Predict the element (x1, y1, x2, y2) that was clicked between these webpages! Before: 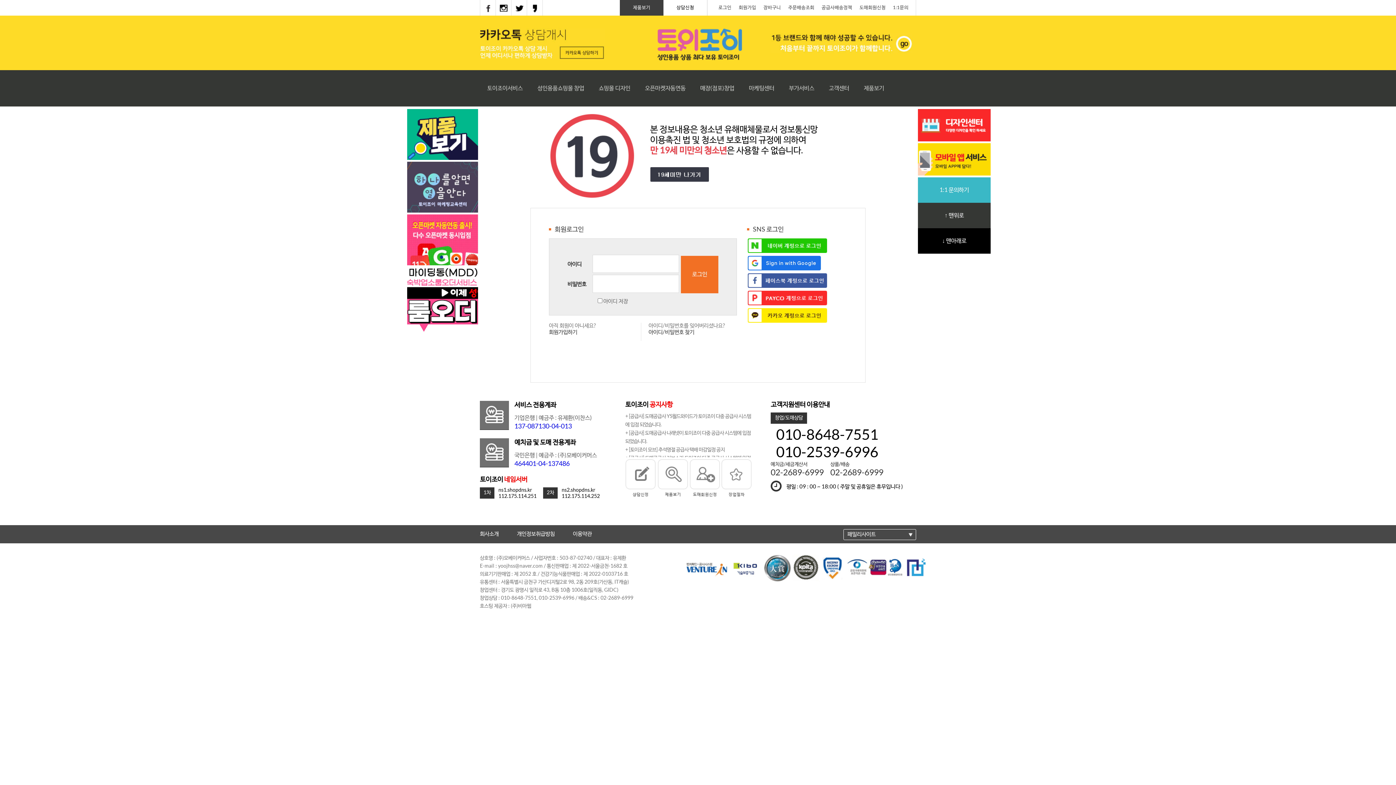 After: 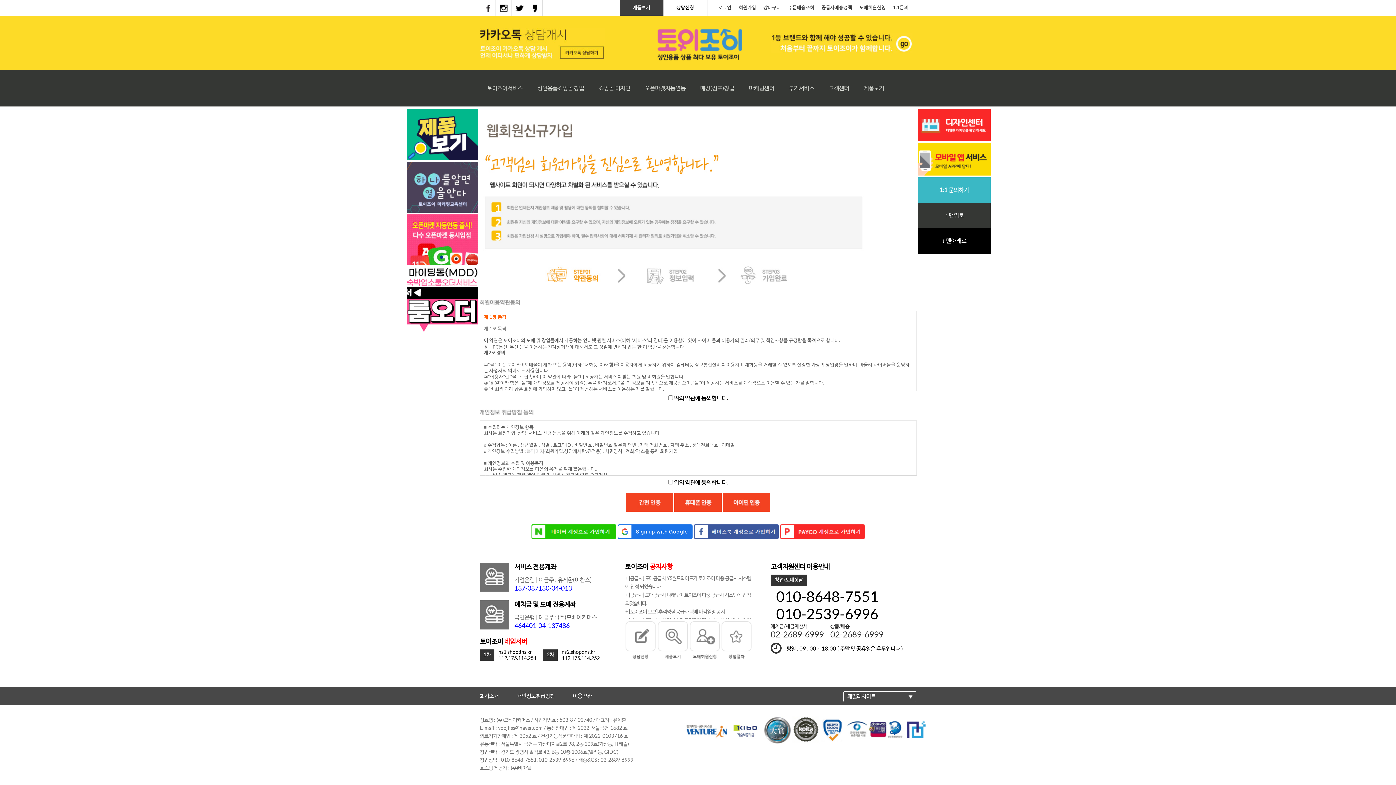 Action: label: 회원가입 bbox: (738, 5, 756, 10)